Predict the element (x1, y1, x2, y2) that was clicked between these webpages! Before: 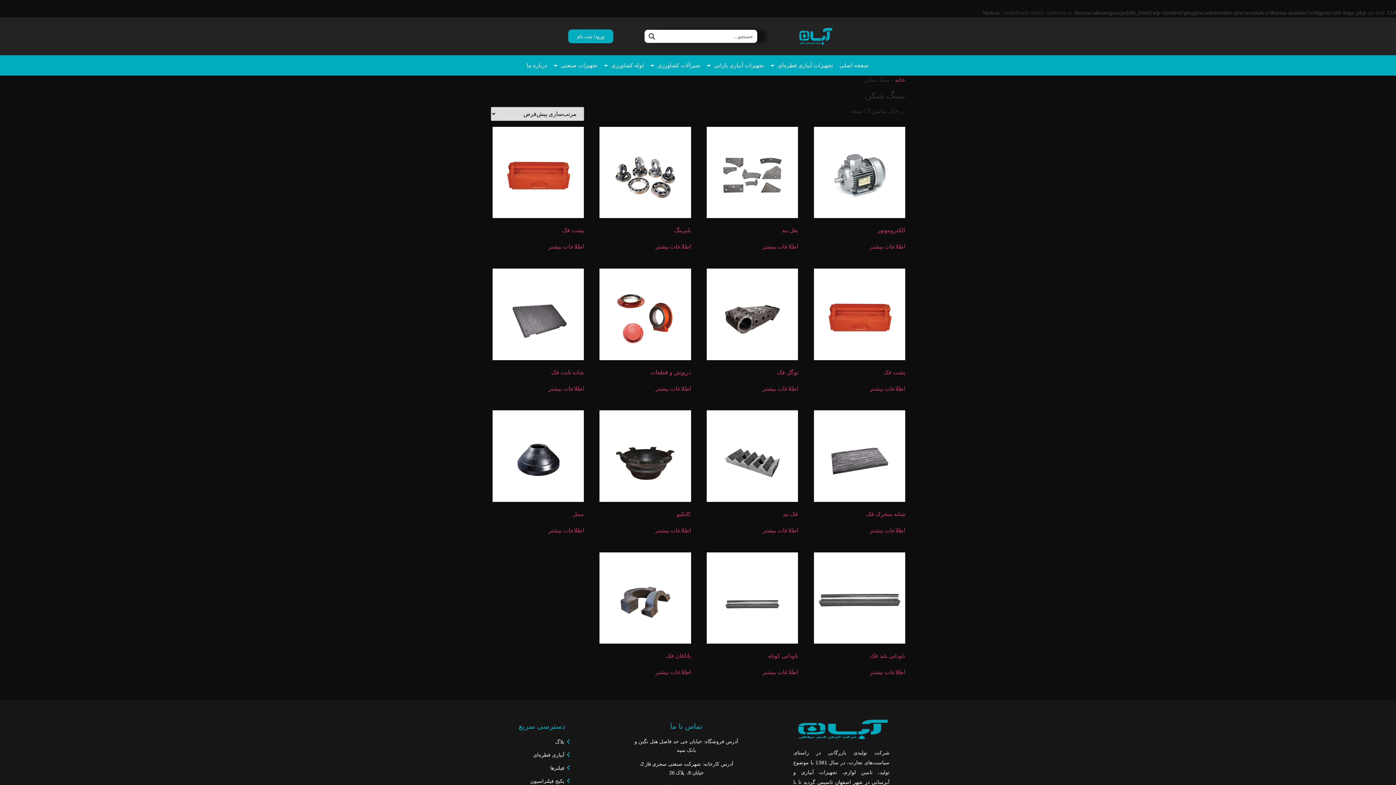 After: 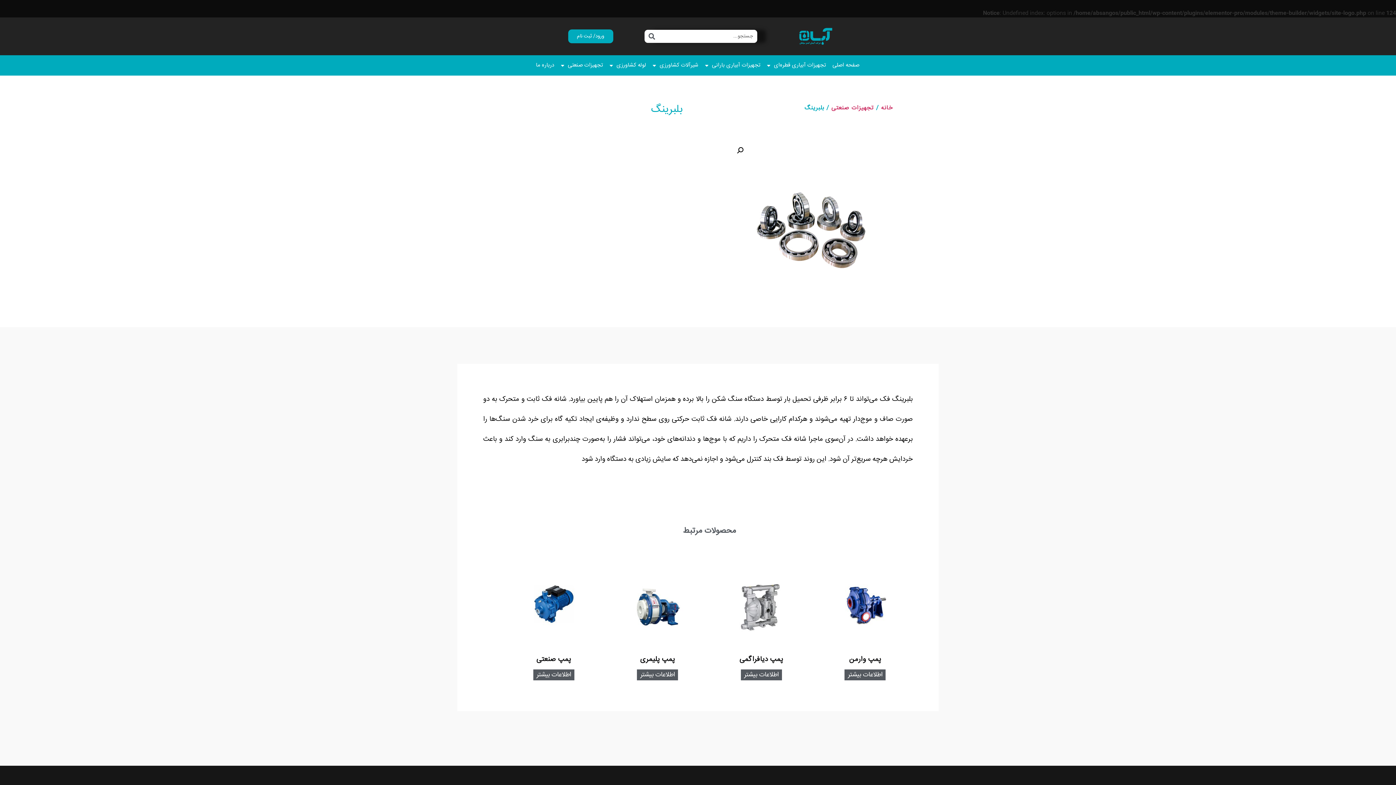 Action: bbox: (655, 242, 691, 251) label: بیشتر بخوانید درباره “بلبرینگ”